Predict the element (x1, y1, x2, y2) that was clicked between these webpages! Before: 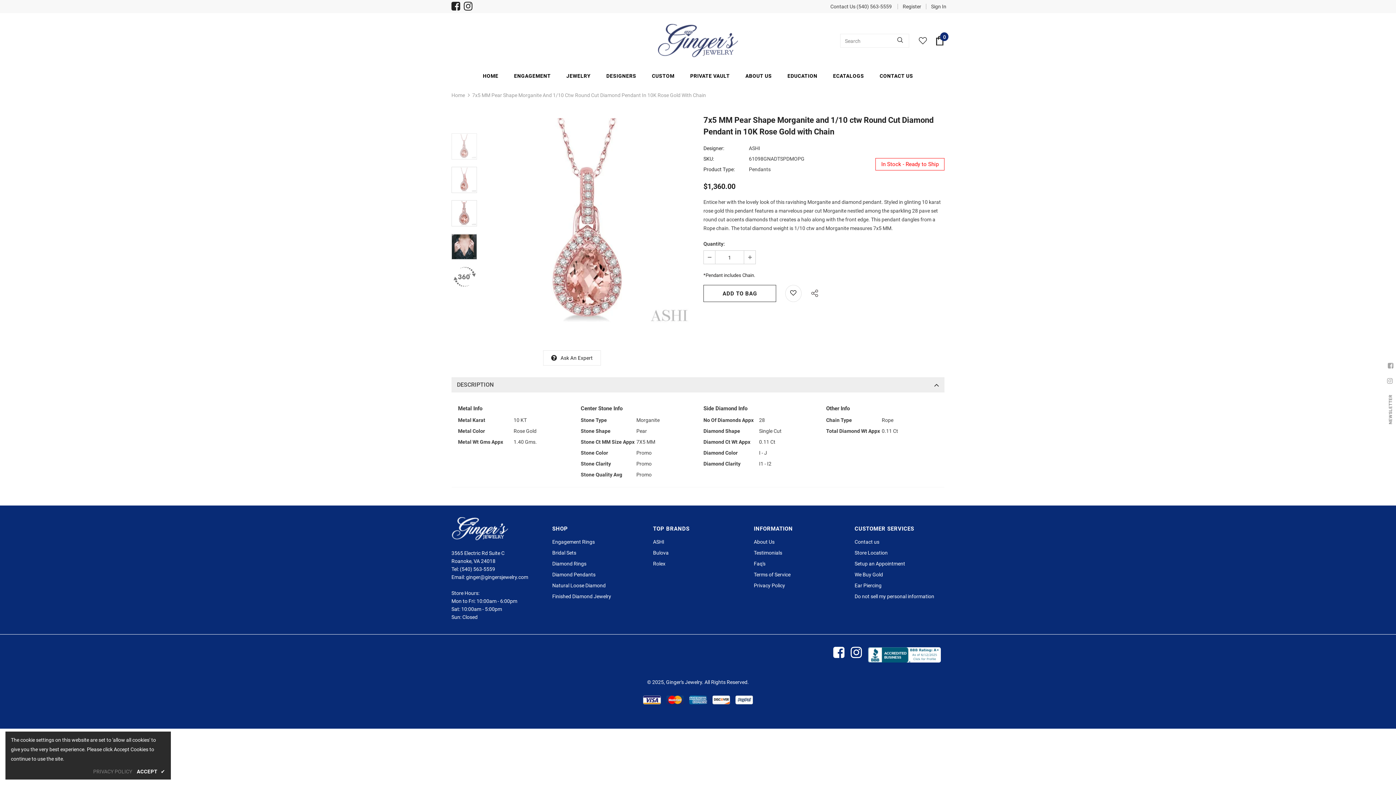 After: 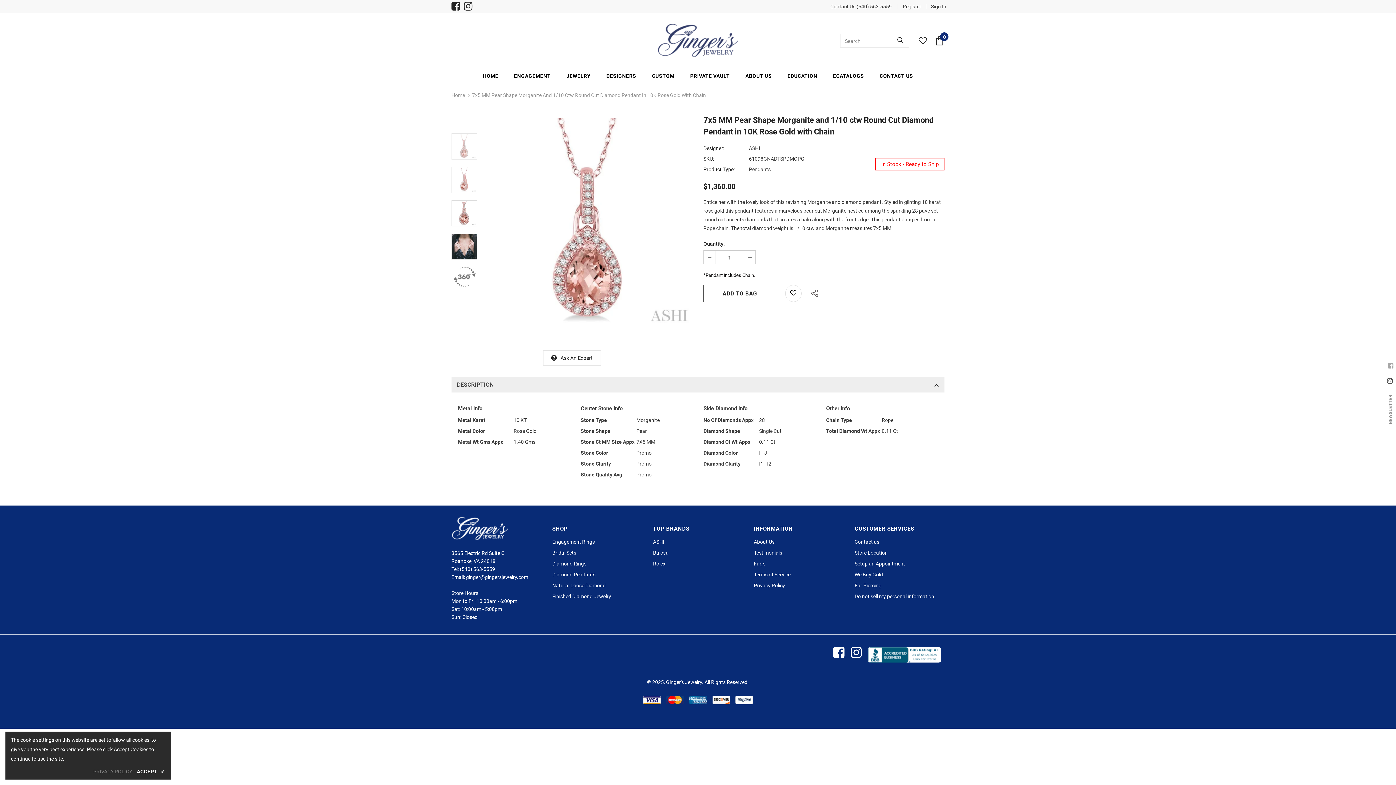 Action: bbox: (1383, 374, 1396, 387)